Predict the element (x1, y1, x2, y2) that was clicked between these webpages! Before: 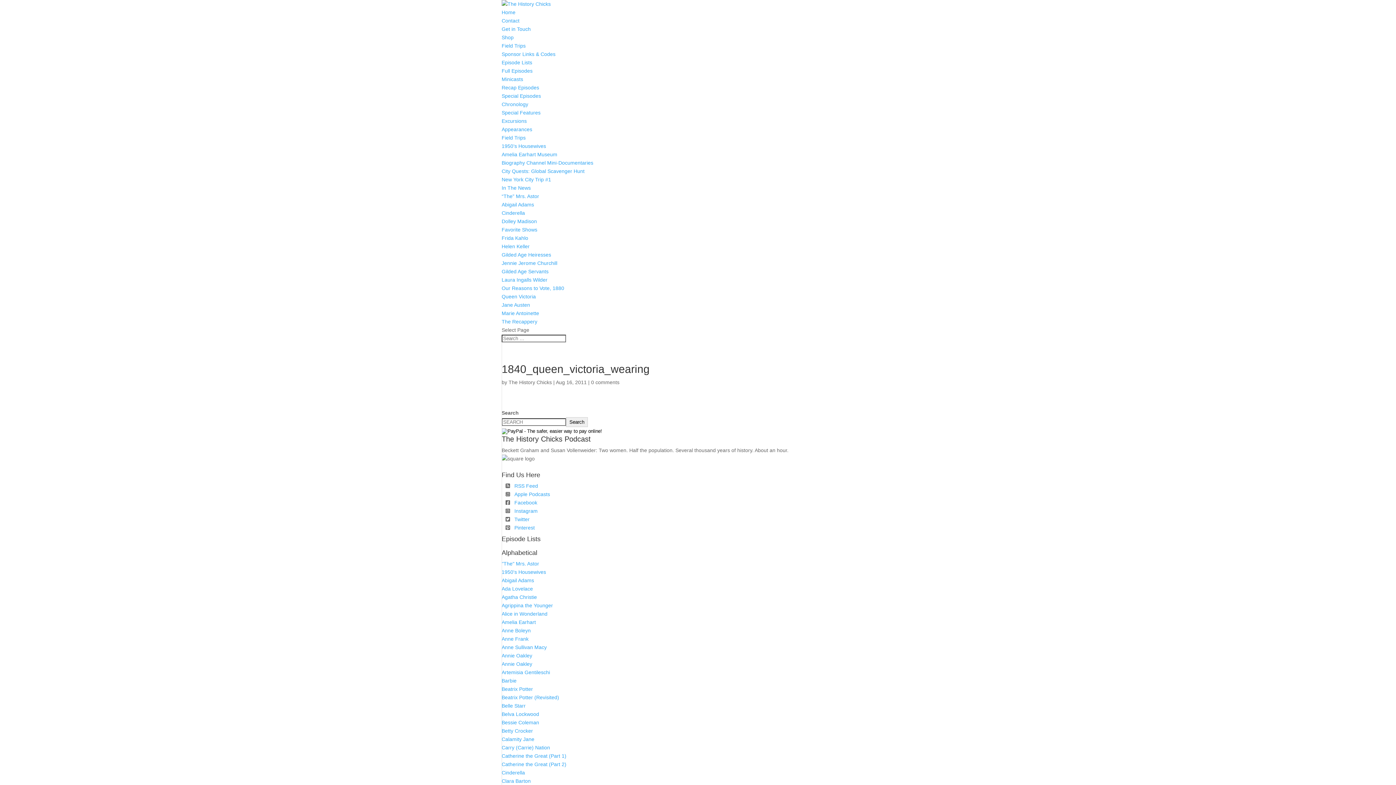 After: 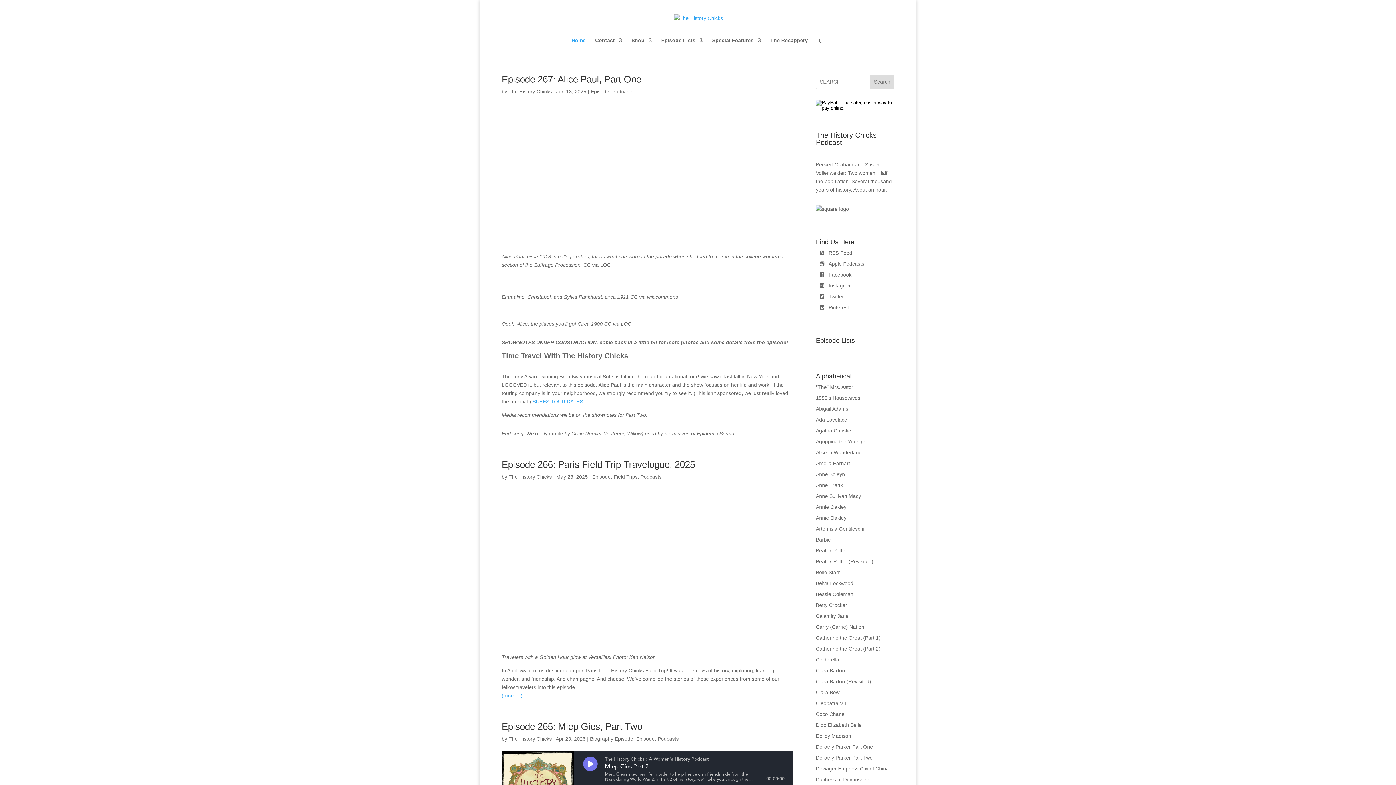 Action: bbox: (501, 594, 537, 600) label: Agatha Christie